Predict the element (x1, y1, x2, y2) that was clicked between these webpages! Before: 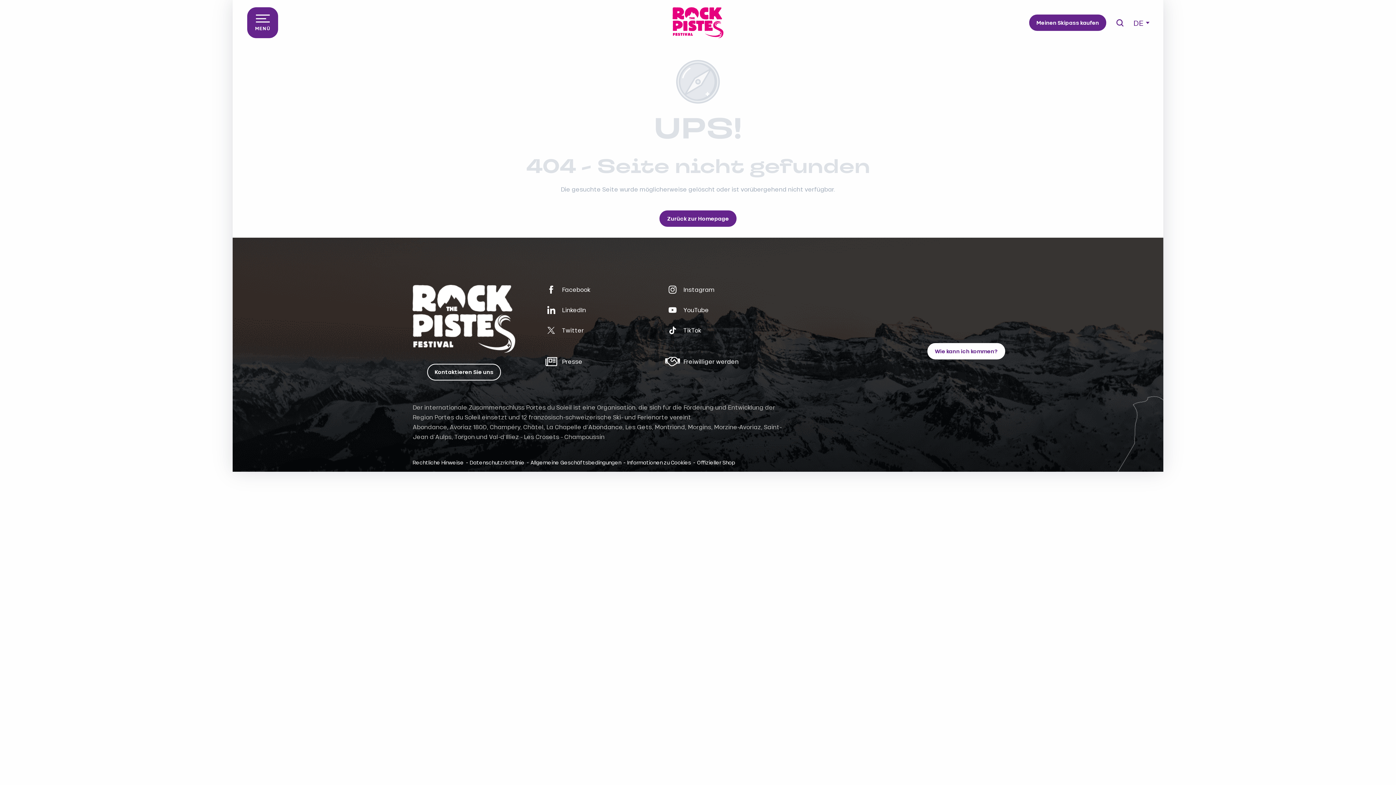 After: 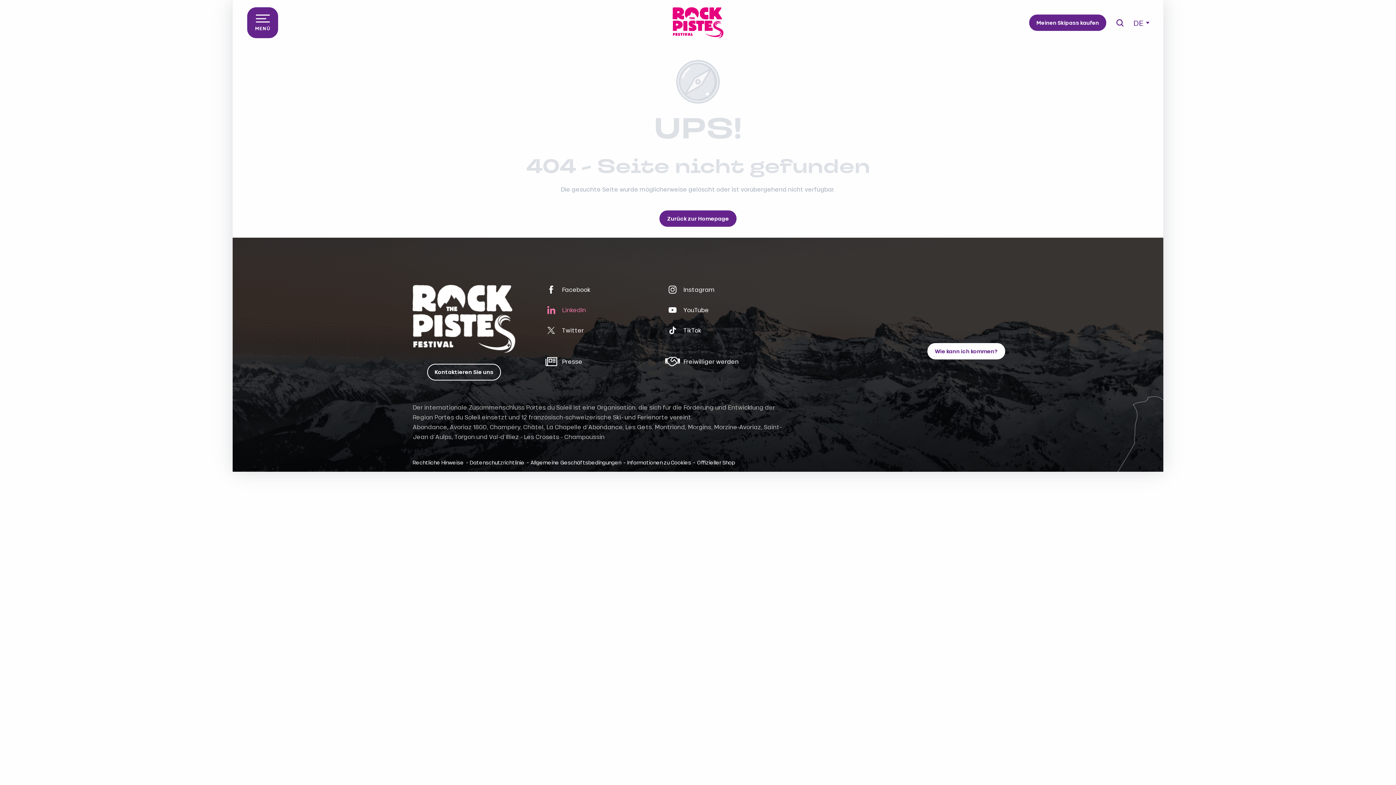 Action: label: LinkedIn bbox: (545, 305, 666, 315)